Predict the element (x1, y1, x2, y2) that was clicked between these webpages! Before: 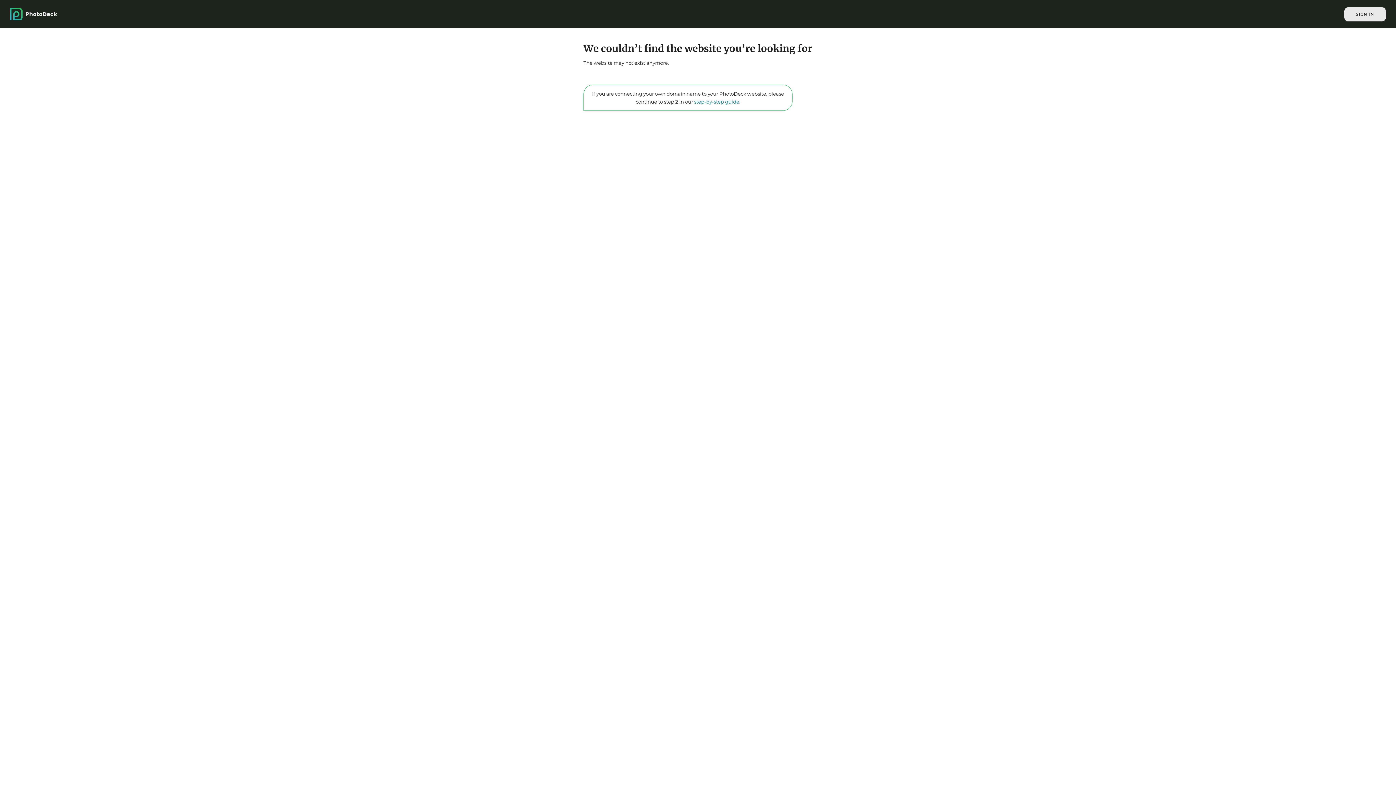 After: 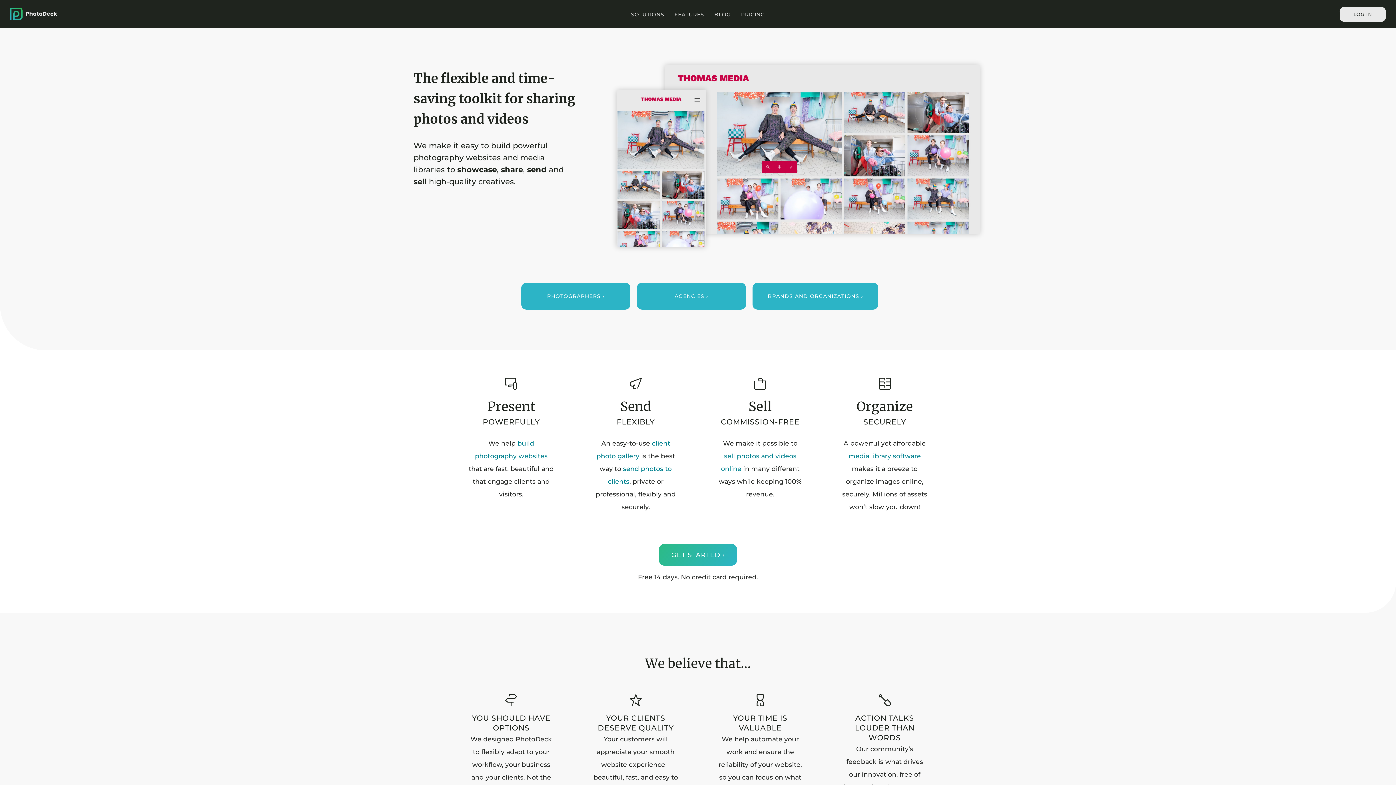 Action: bbox: (0, 8, 60, 20)